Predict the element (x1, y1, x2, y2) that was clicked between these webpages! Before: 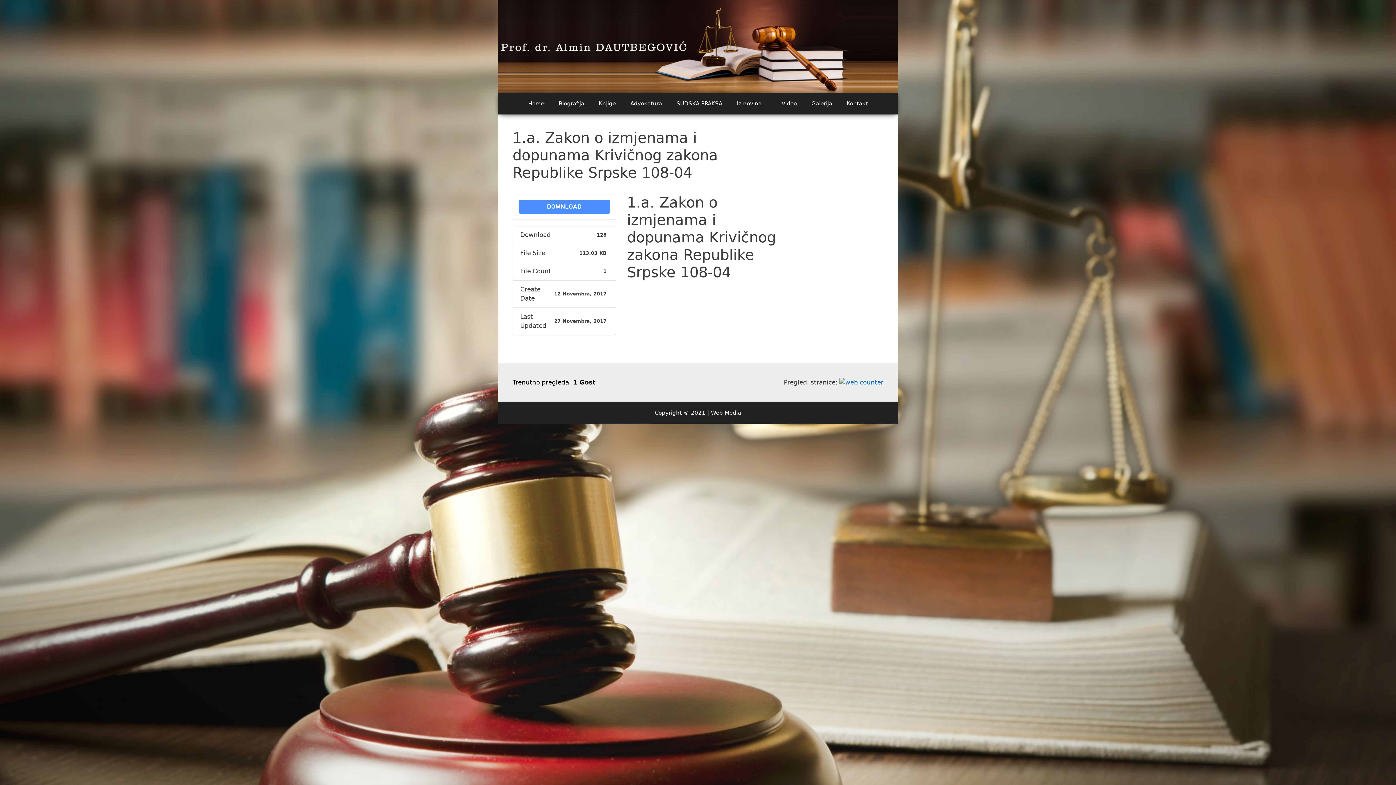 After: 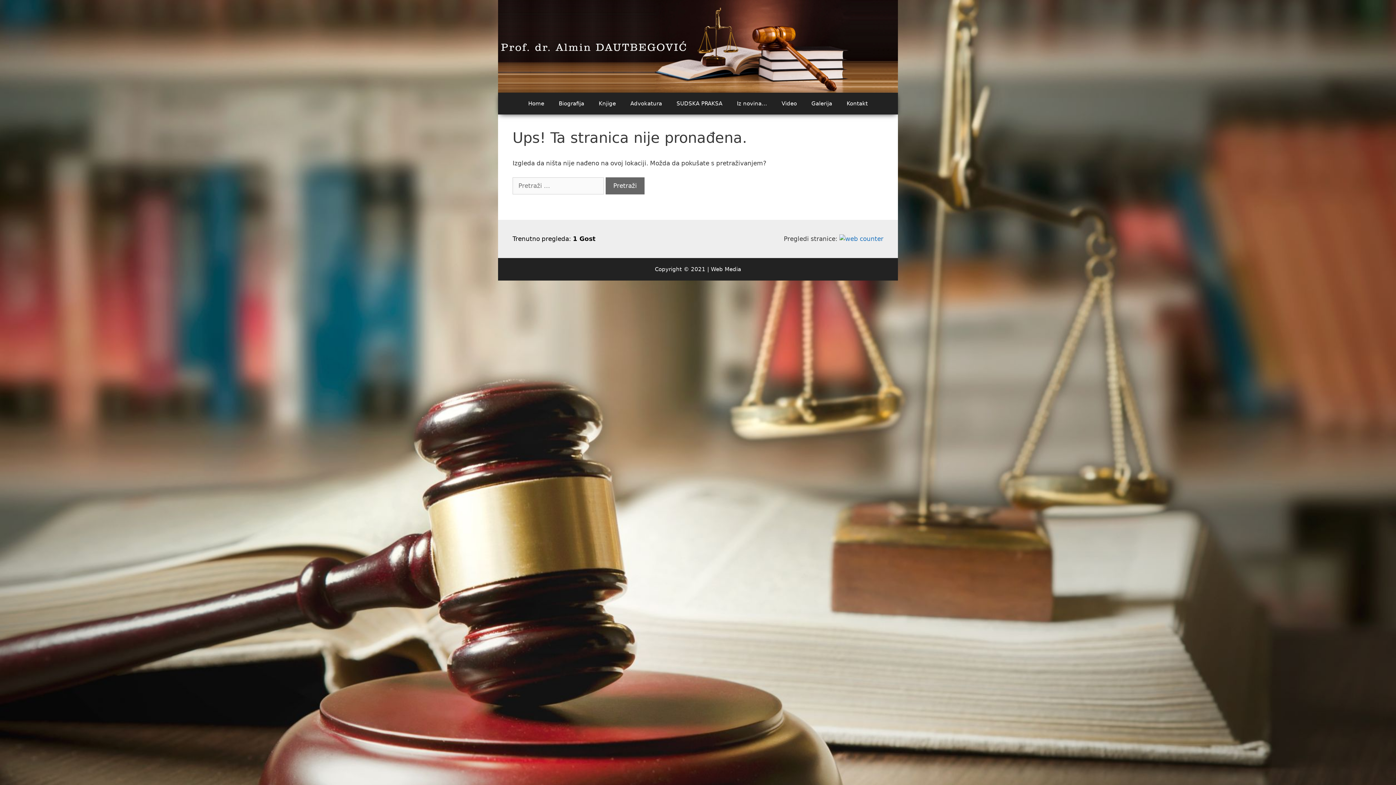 Action: label: Trenutno pregleda: 1 Gost bbox: (512, 378, 595, 386)